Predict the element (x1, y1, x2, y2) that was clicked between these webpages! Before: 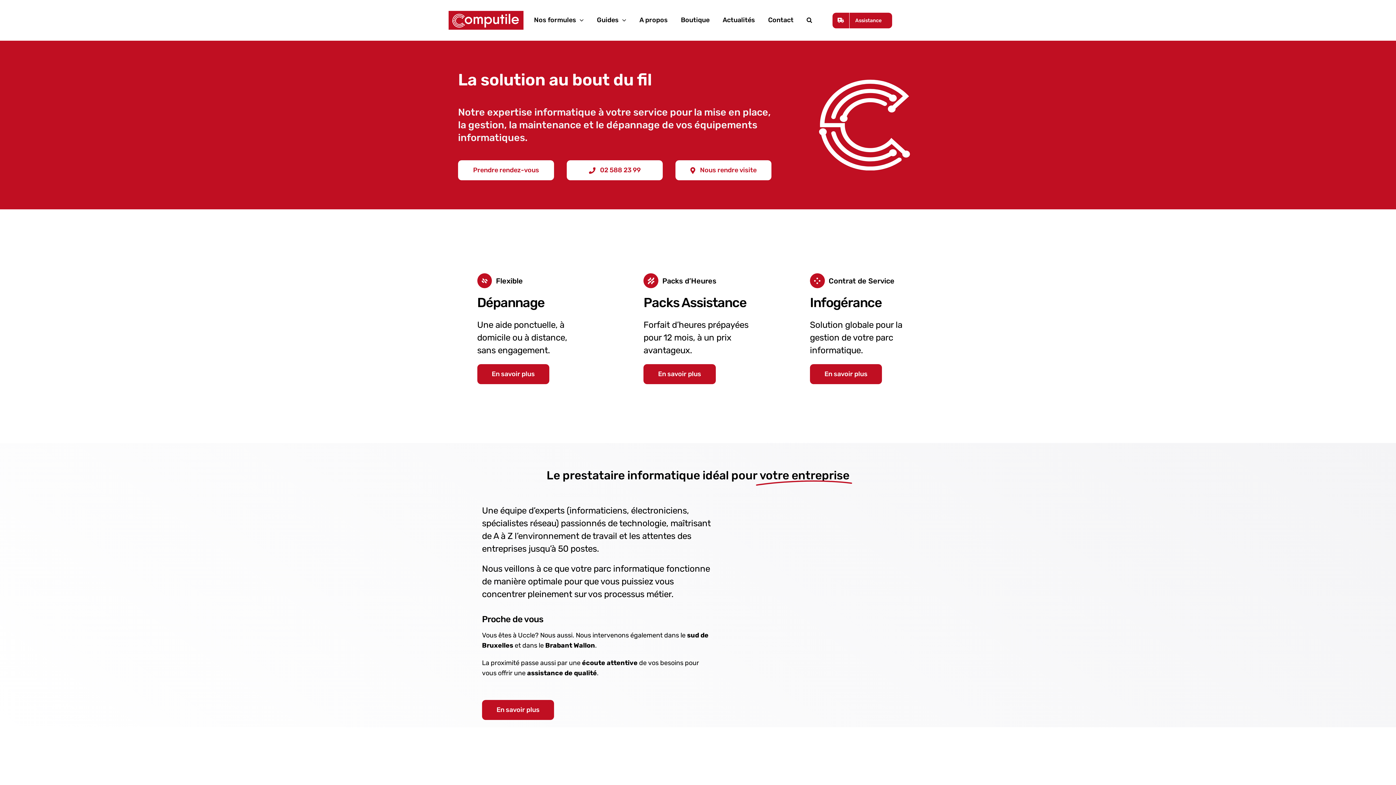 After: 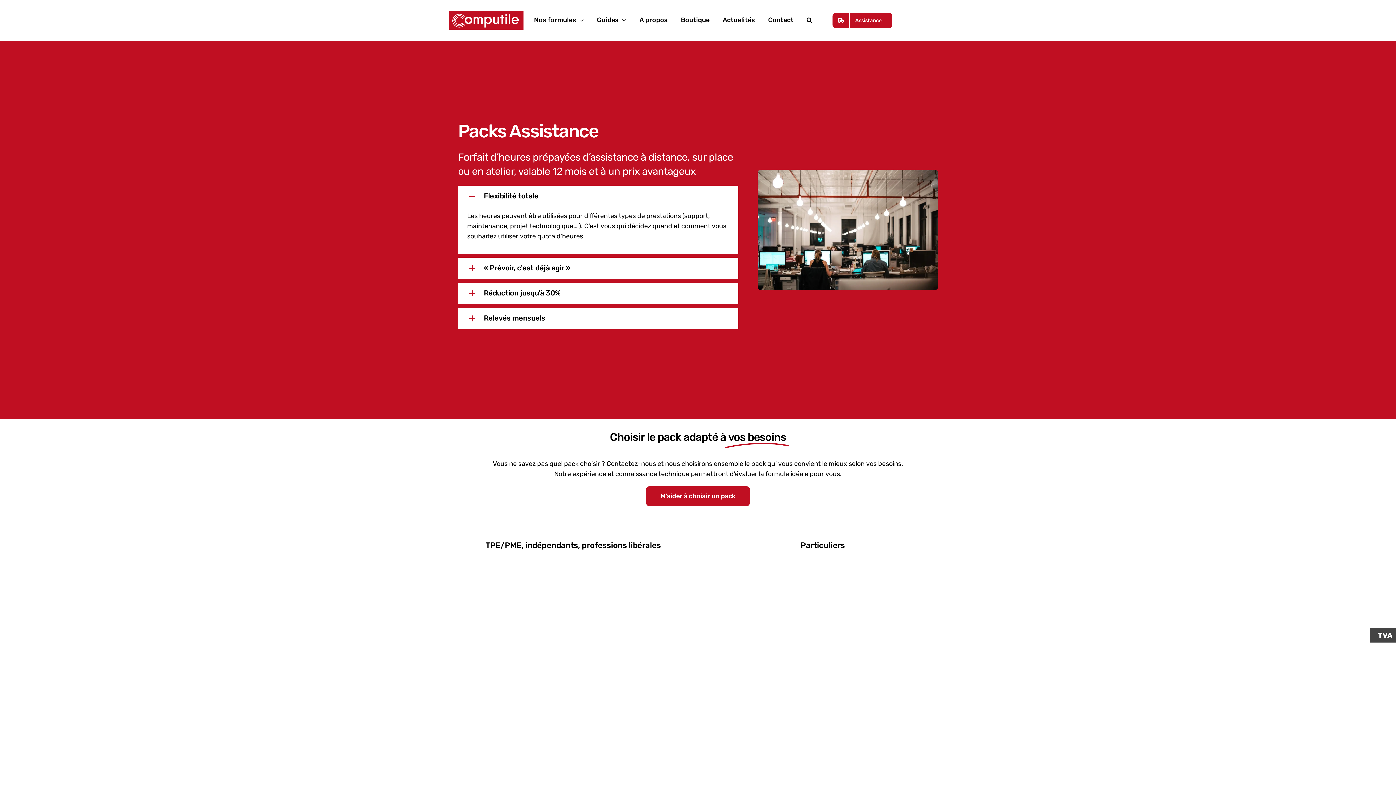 Action: bbox: (643, 295, 746, 310) label: Packs Assistance